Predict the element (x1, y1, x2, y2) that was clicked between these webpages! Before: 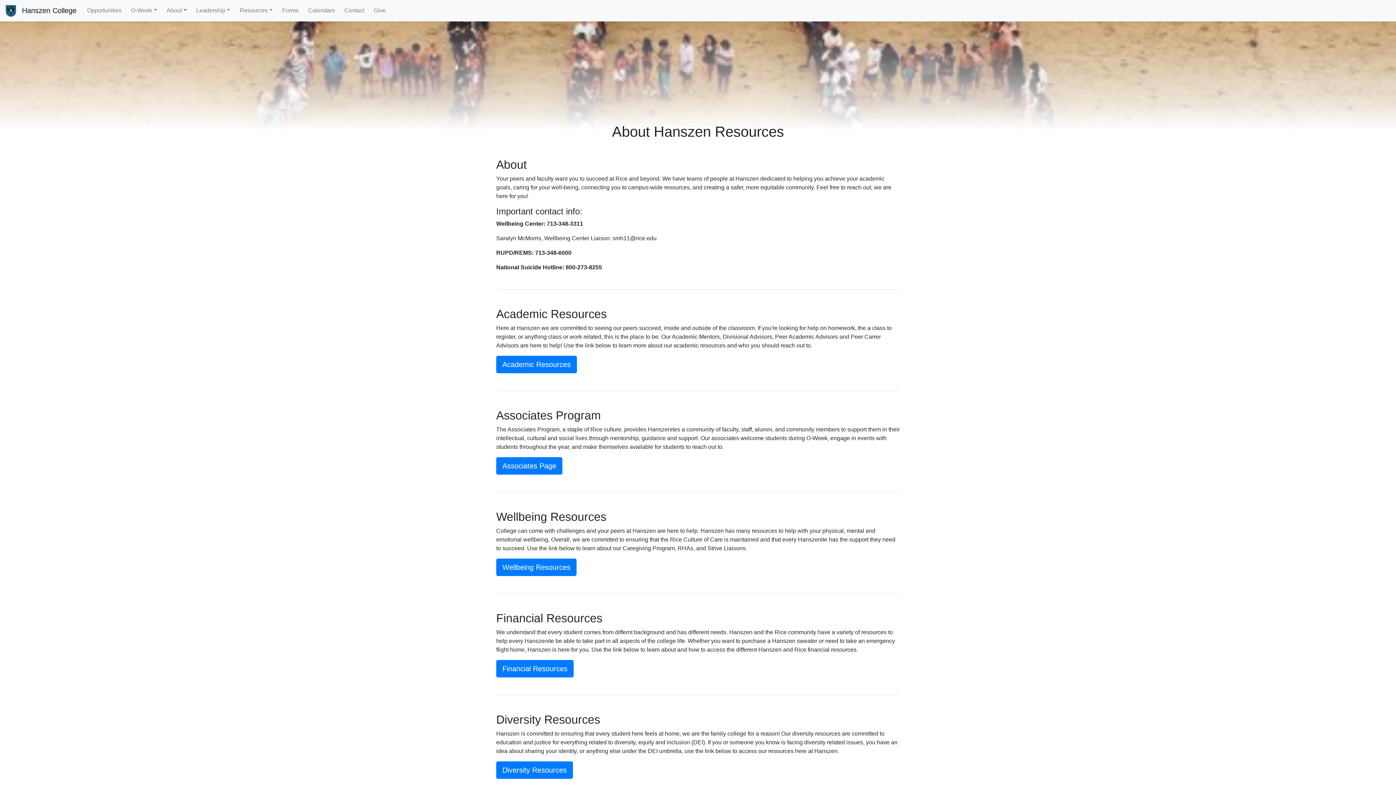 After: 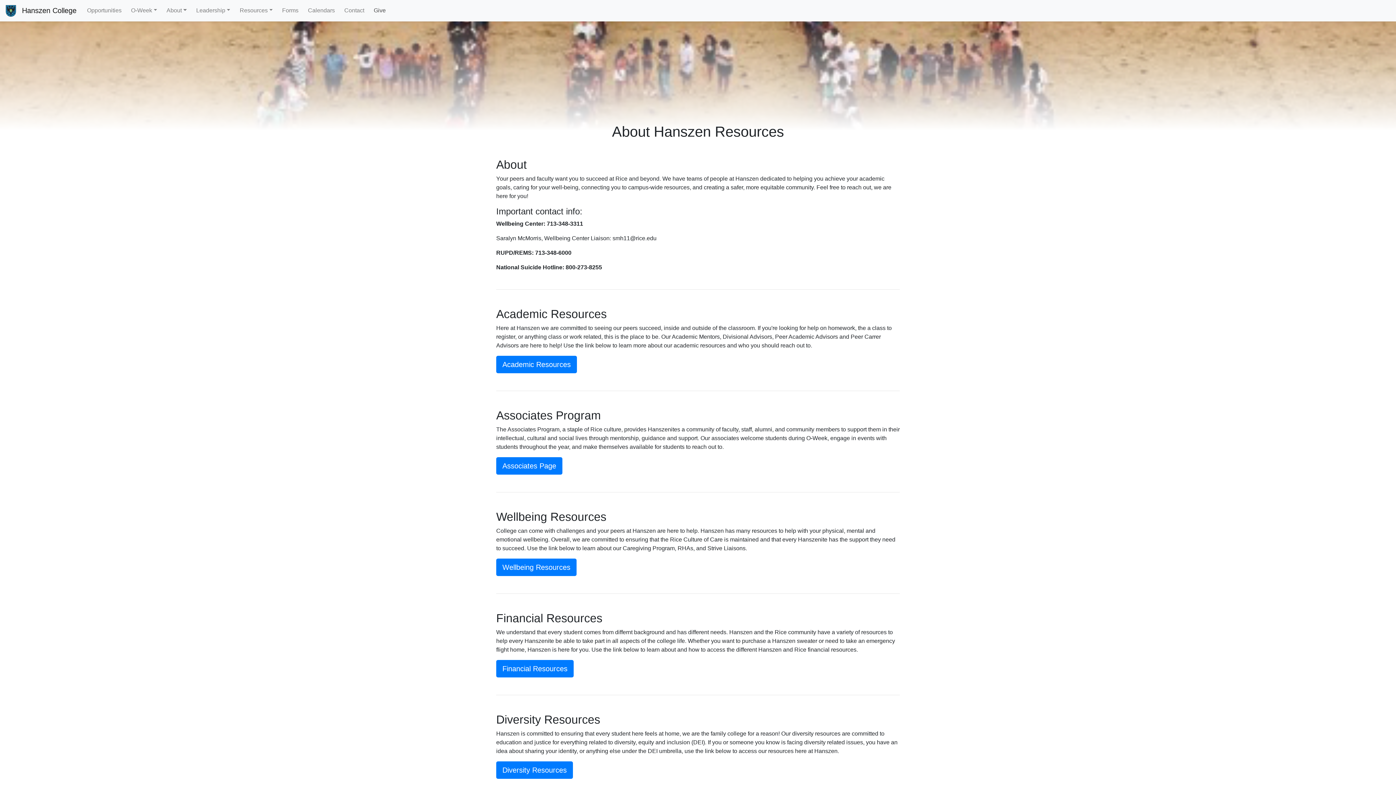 Action: bbox: (370, 3, 388, 17) label: Give